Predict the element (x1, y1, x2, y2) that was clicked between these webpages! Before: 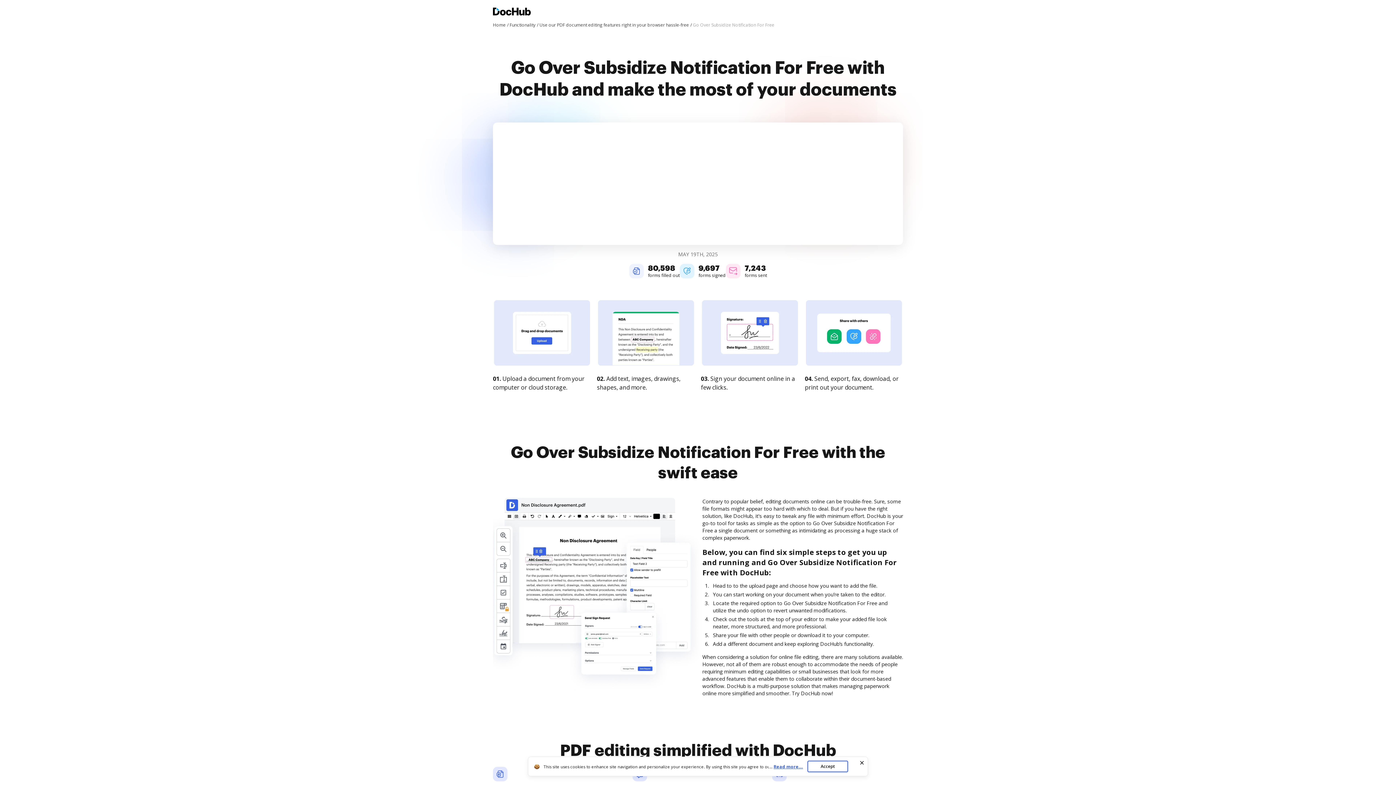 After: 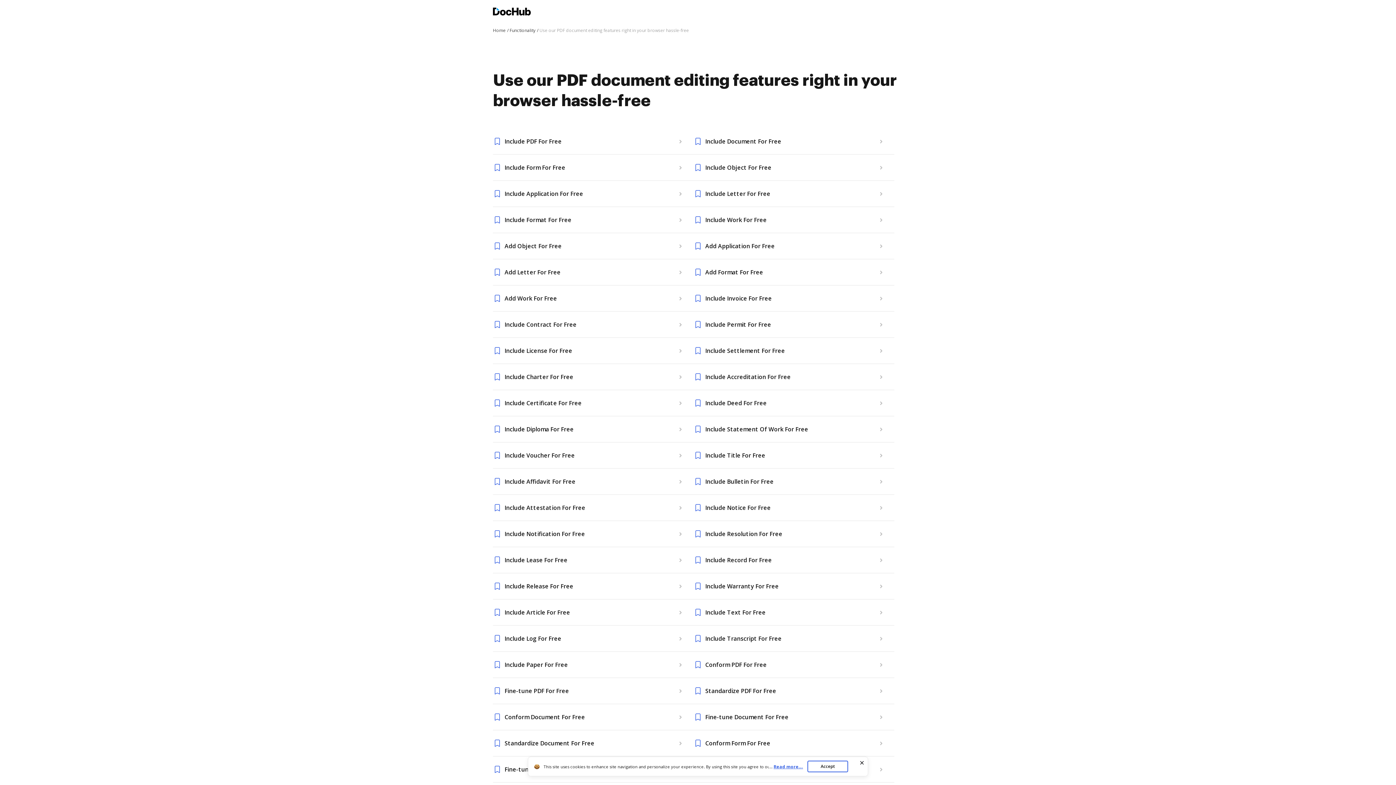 Action: bbox: (539, 21, 692, 28) label: Use our PDF document editing features right in your browser hassle-free